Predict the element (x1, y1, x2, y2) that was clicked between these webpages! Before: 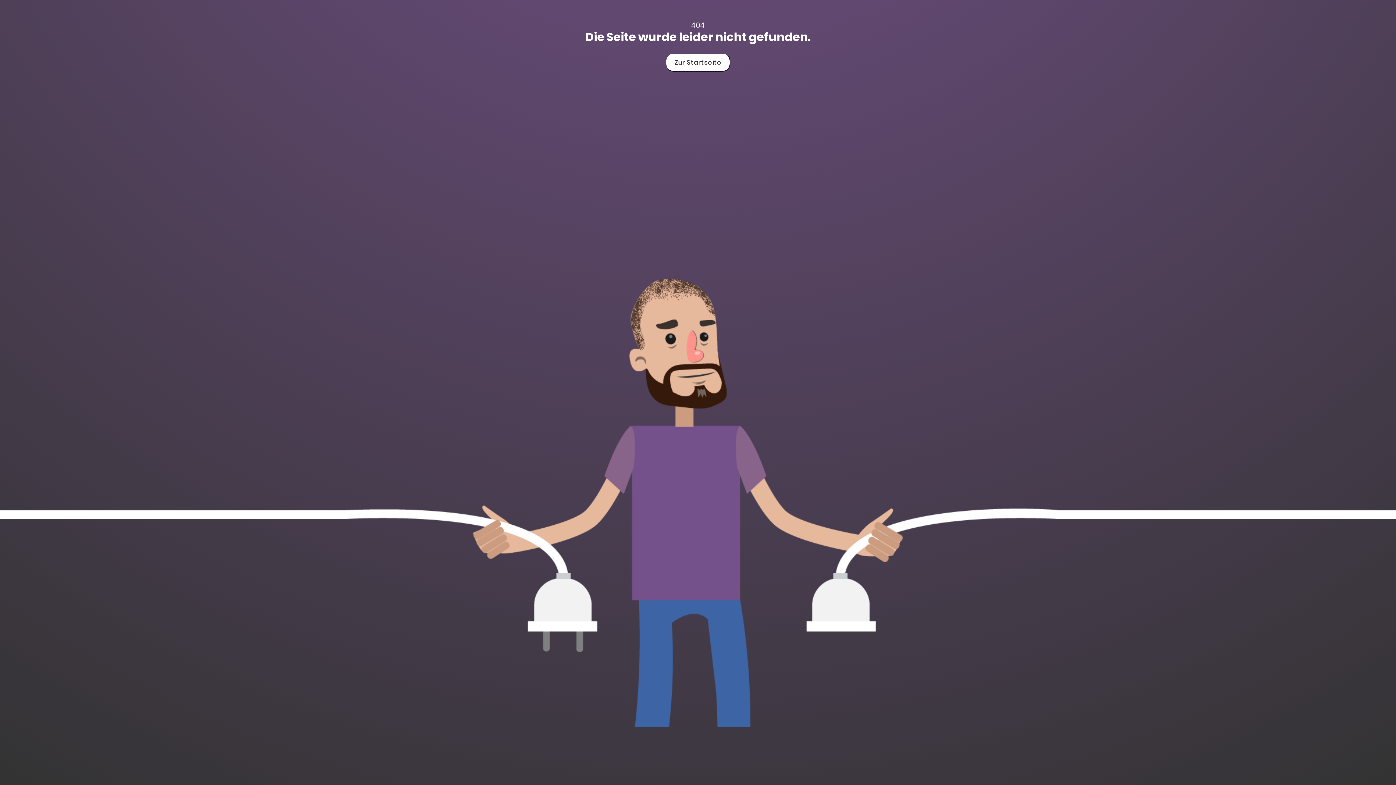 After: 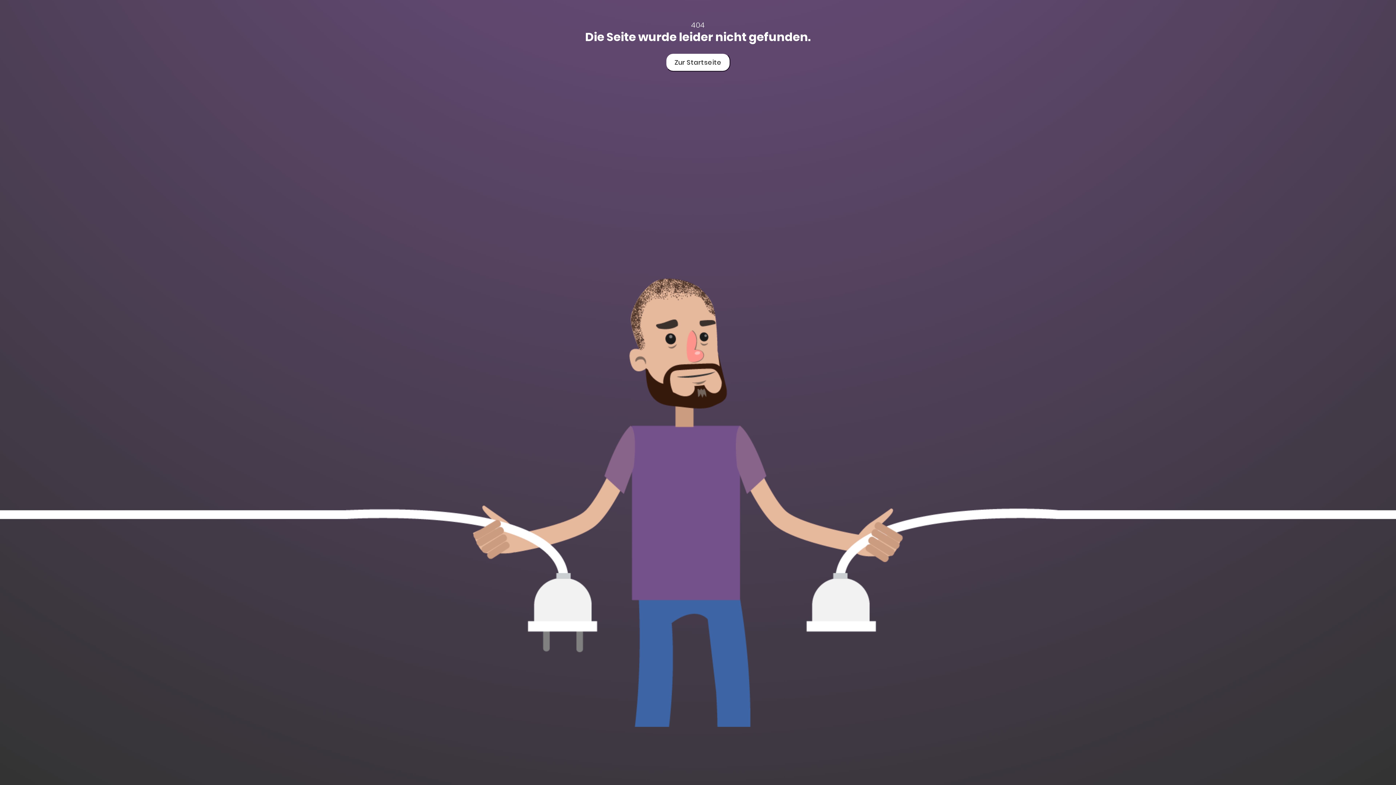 Action: bbox: (665, 53, 730, 71) label: Zur Startseite